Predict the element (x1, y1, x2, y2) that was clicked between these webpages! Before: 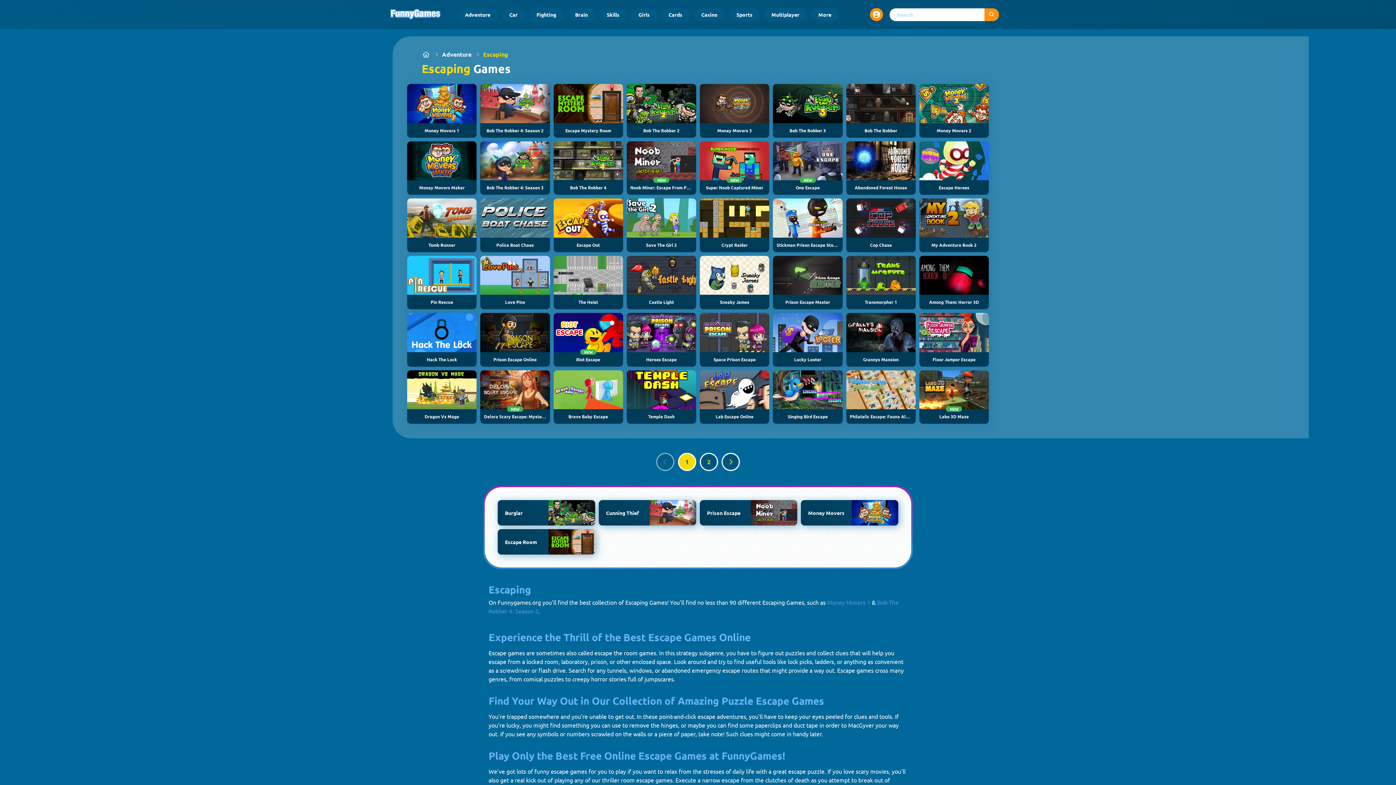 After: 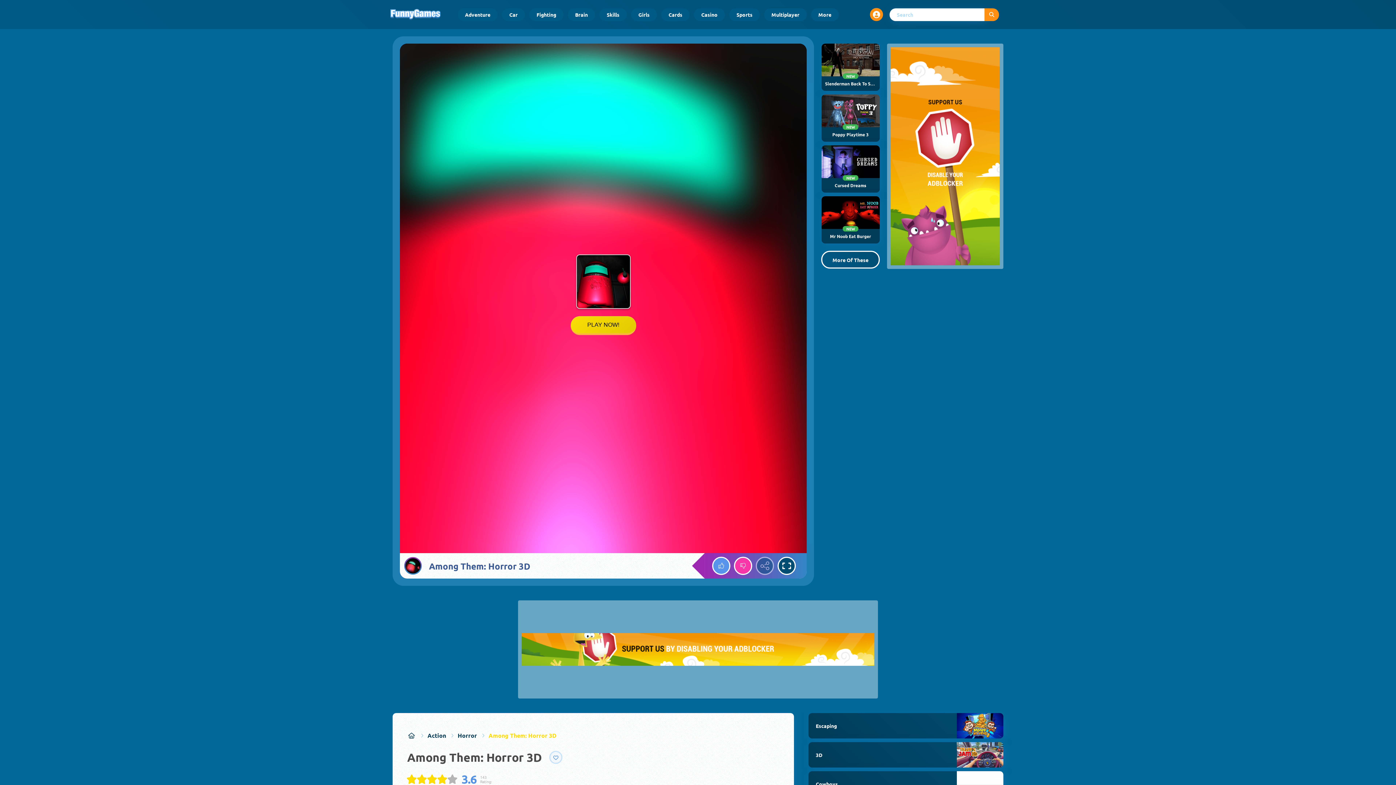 Action: bbox: (919, 255, 989, 309) label: Among Them: Horror 3D